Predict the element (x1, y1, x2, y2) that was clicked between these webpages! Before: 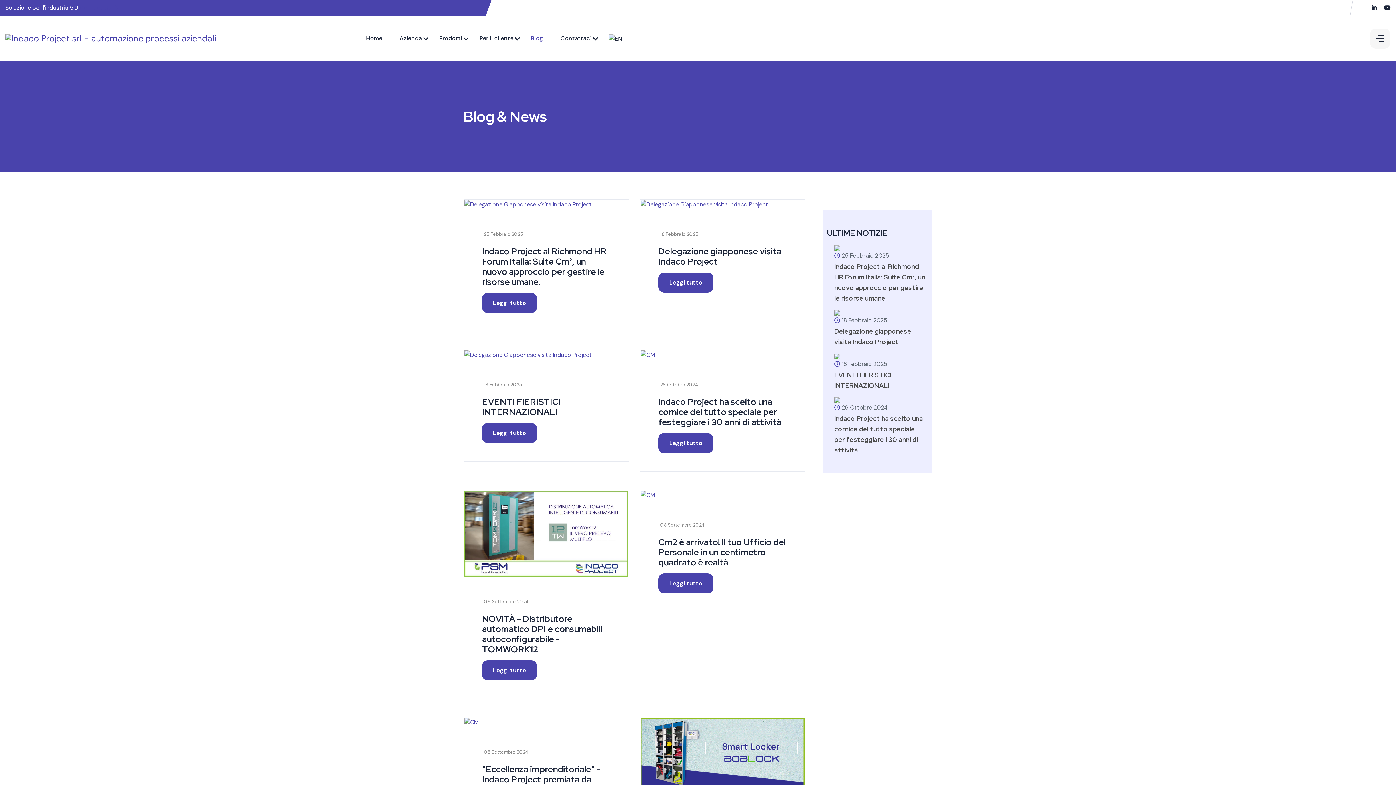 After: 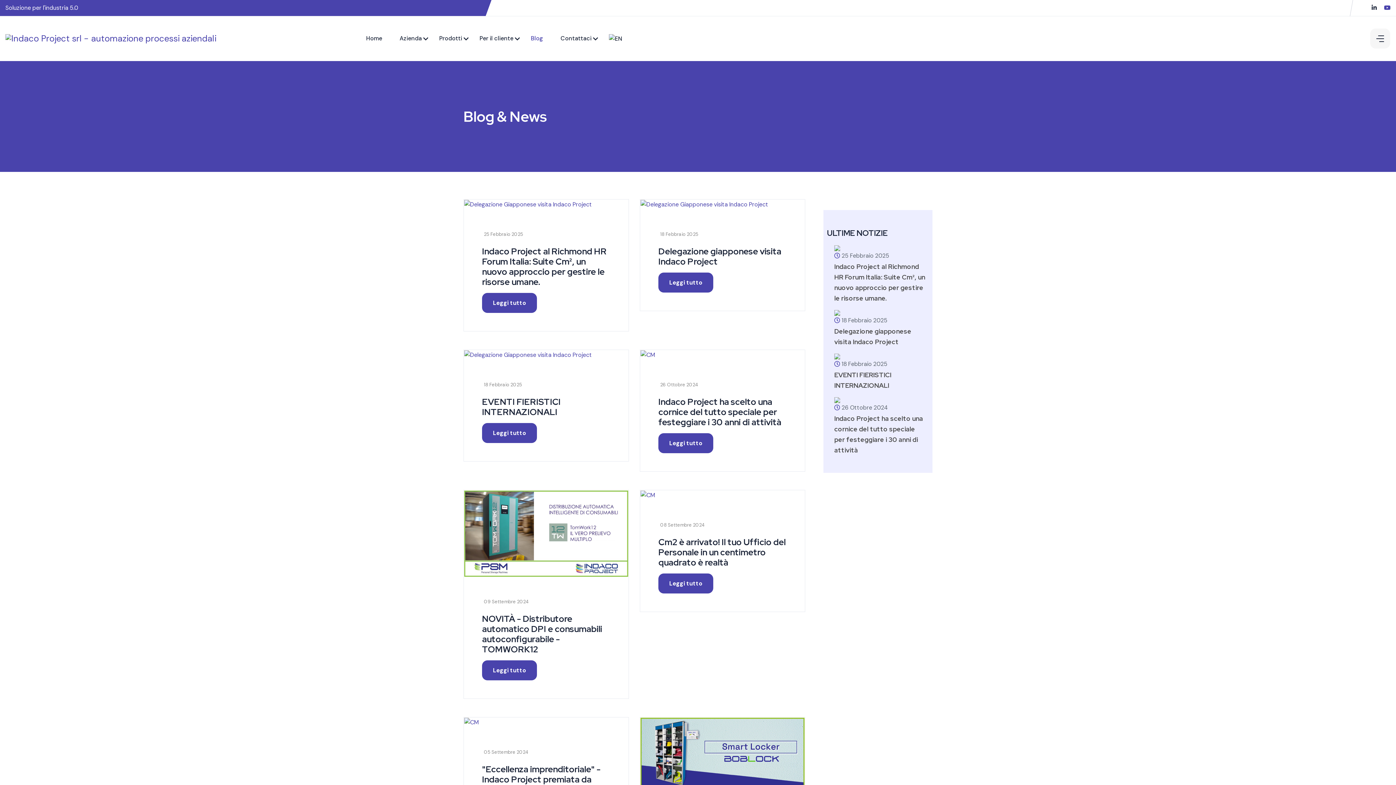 Action: bbox: (1384, 4, 1390, 11)